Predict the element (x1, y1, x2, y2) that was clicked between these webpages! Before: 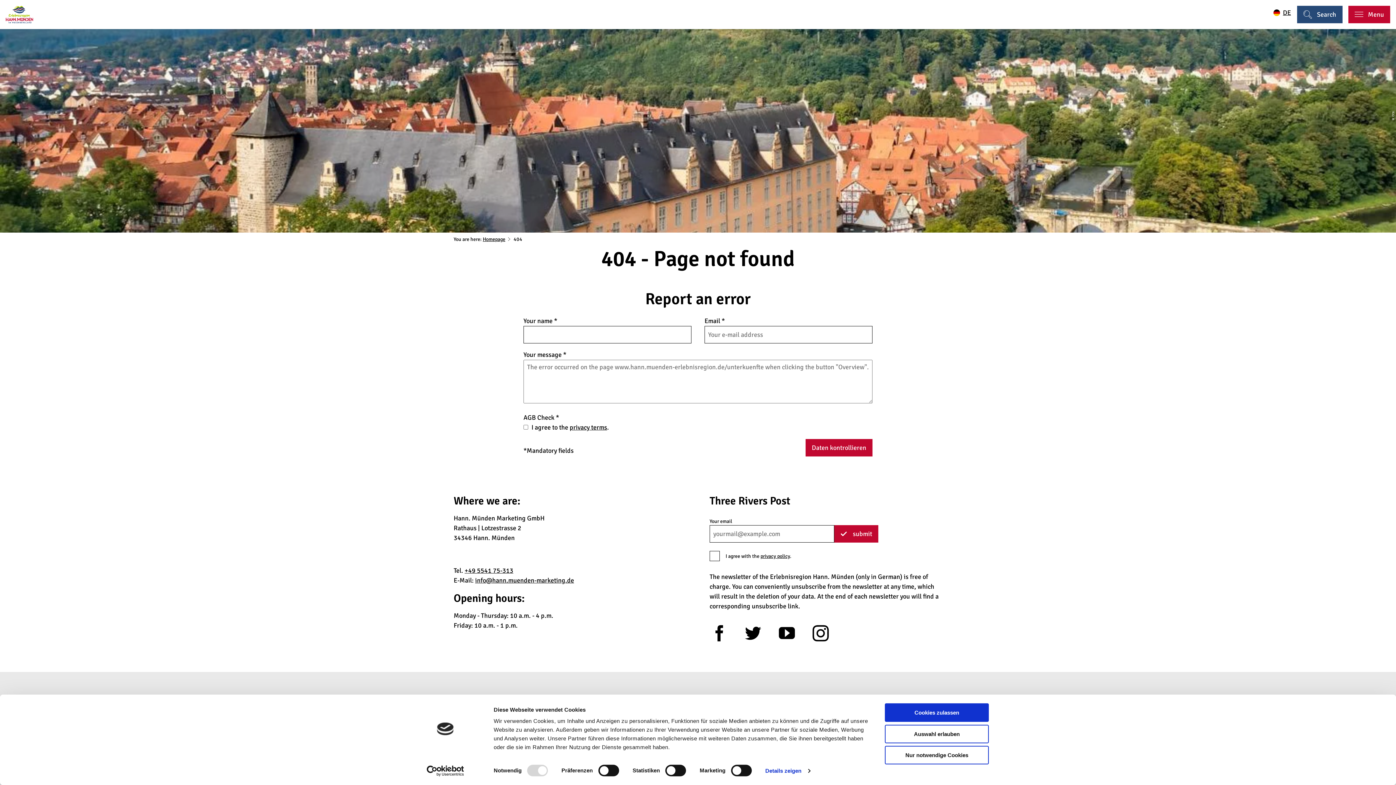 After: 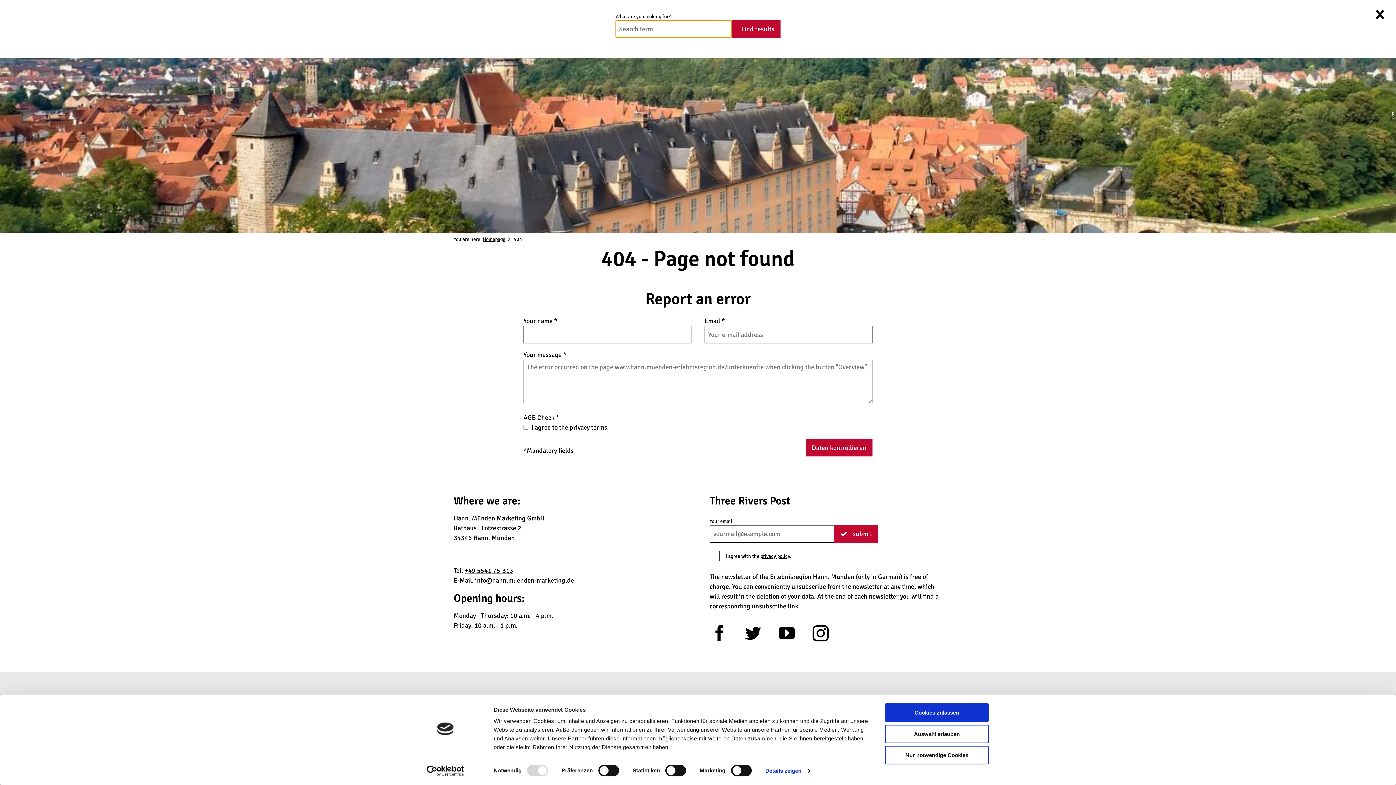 Action: label: Search bbox: (1297, 5, 1342, 23)